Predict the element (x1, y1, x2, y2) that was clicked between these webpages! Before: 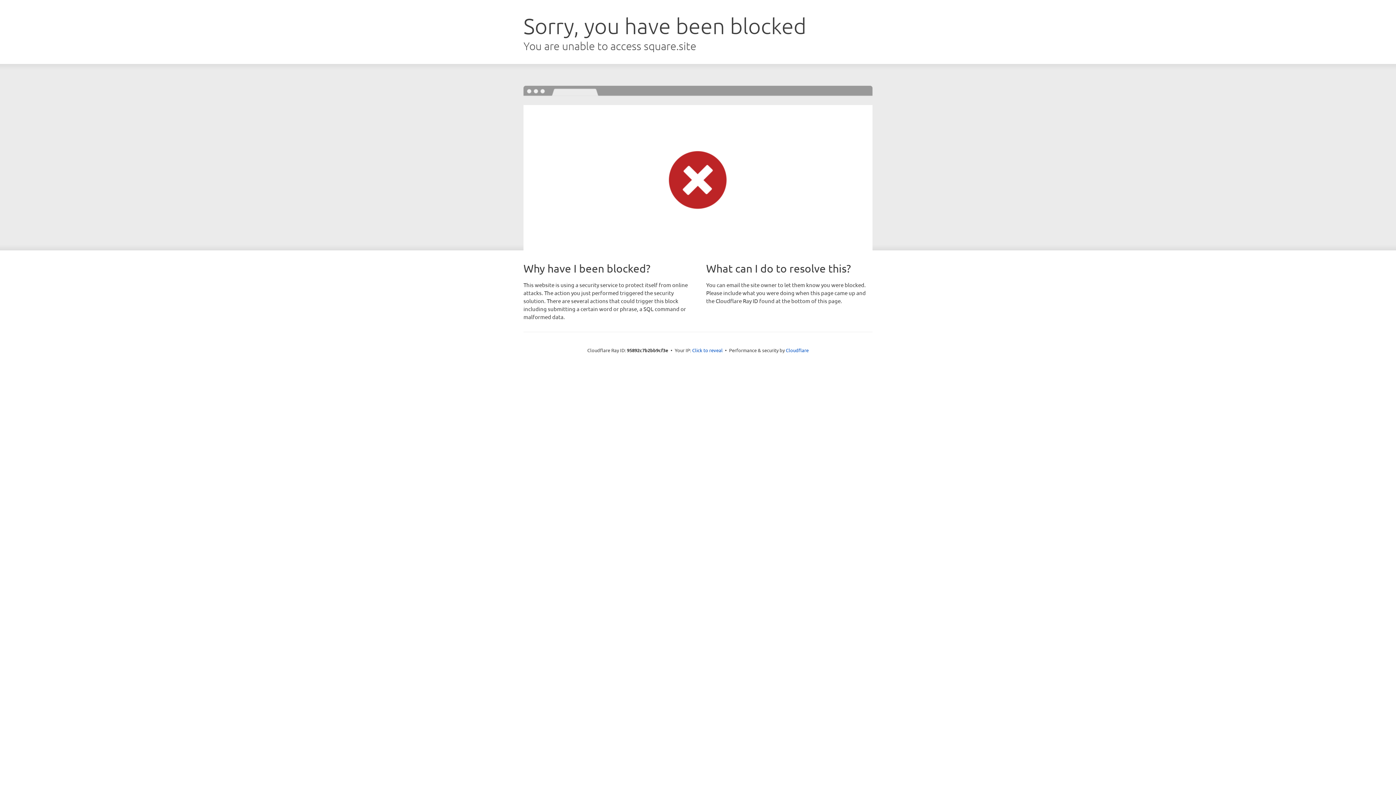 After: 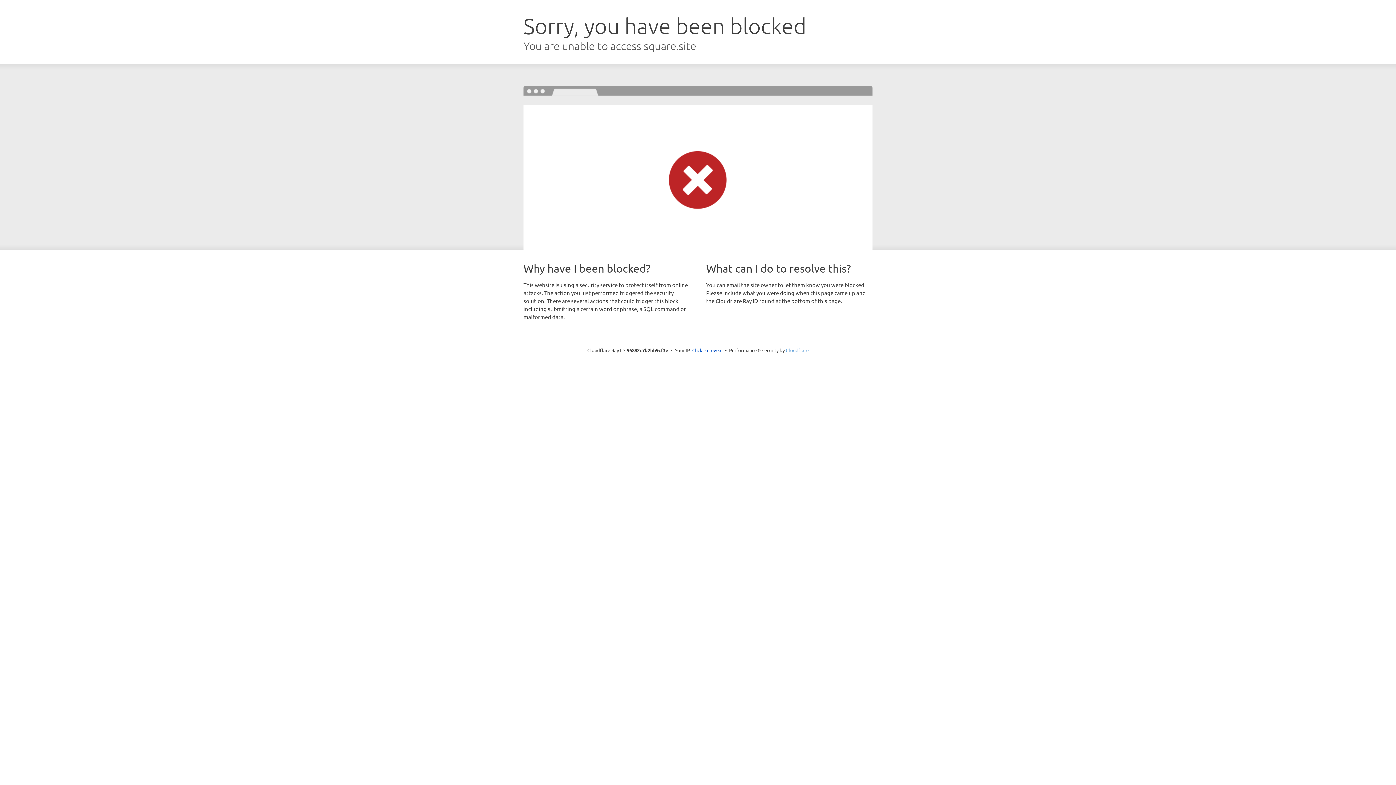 Action: label: Cloudflare bbox: (786, 347, 808, 353)